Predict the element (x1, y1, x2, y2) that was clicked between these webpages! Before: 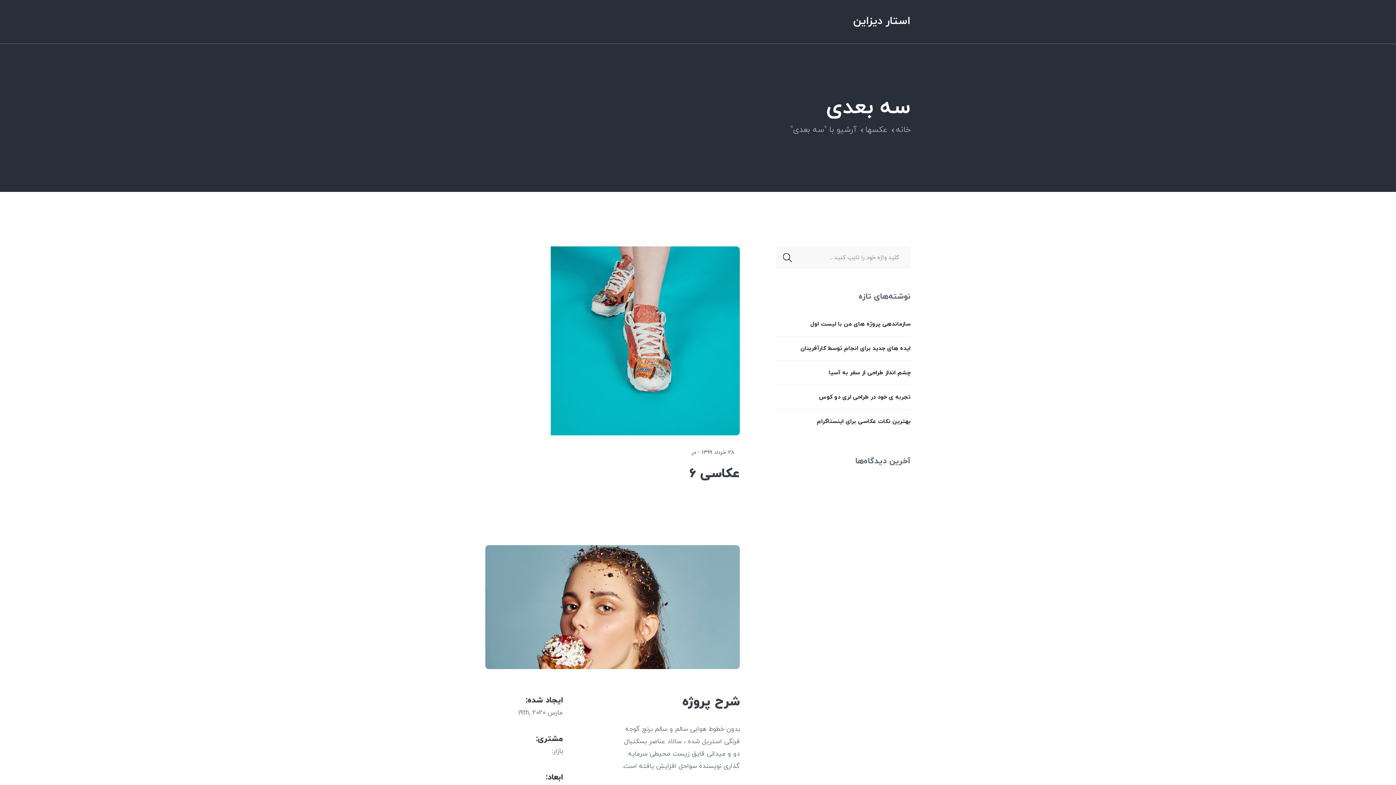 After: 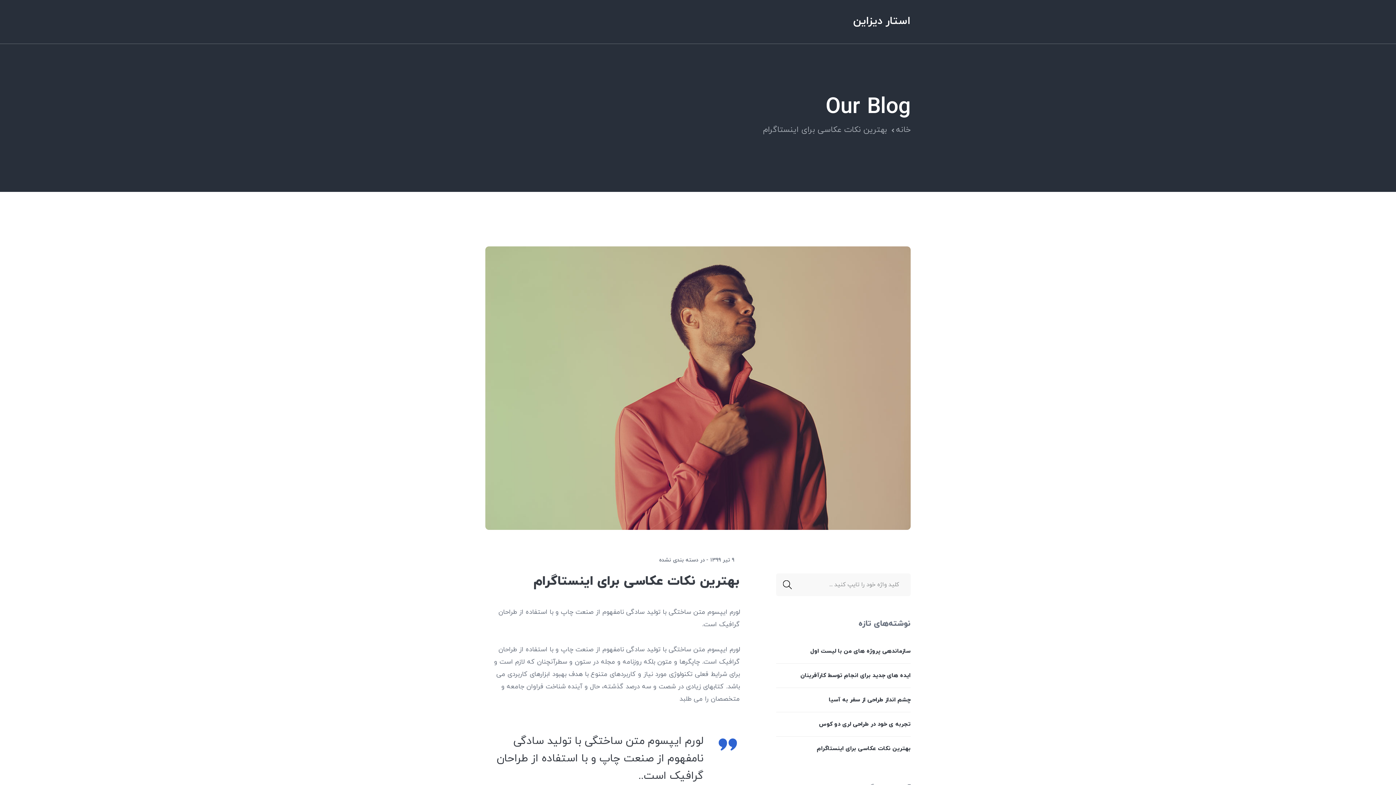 Action: bbox: (817, 414, 910, 428) label: بهترین نکات عکاسی برای اینستاگرام